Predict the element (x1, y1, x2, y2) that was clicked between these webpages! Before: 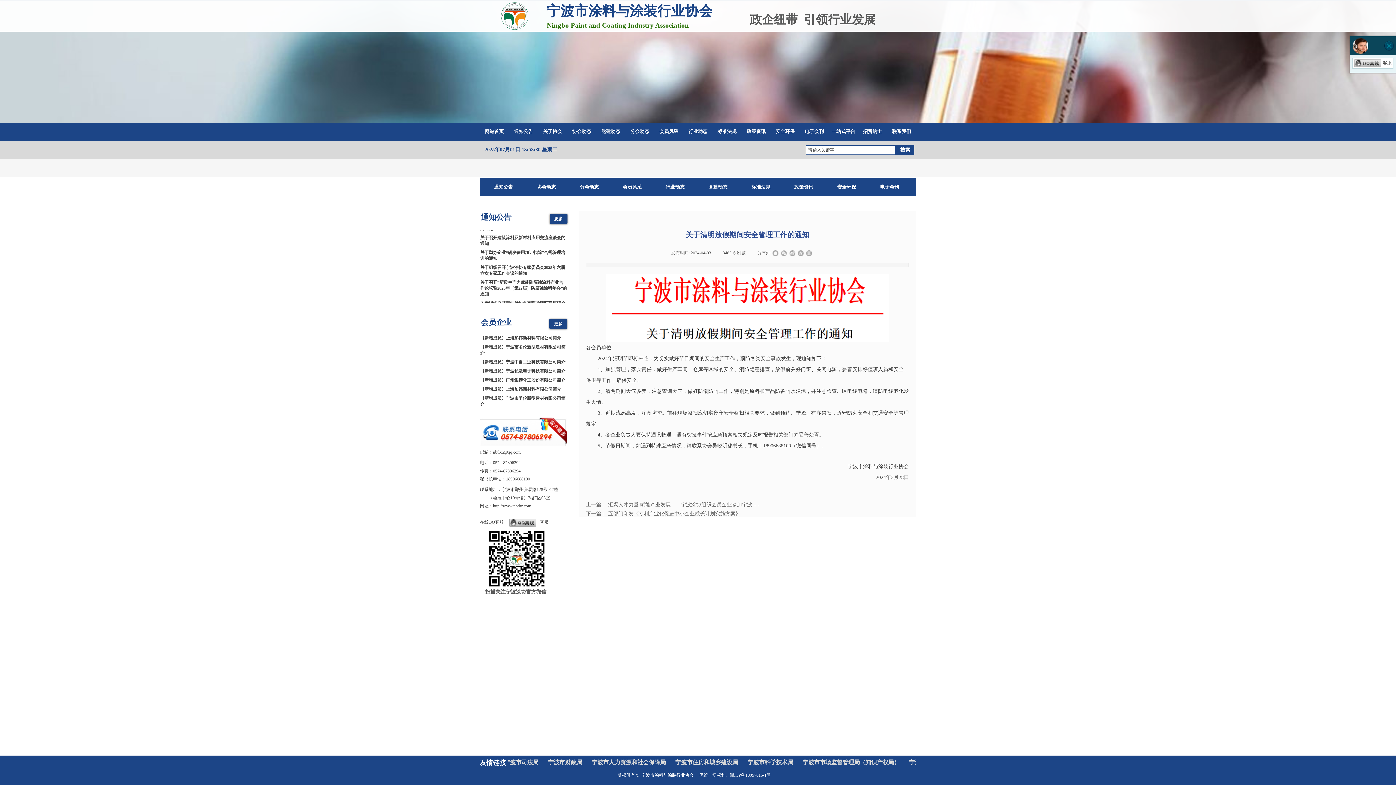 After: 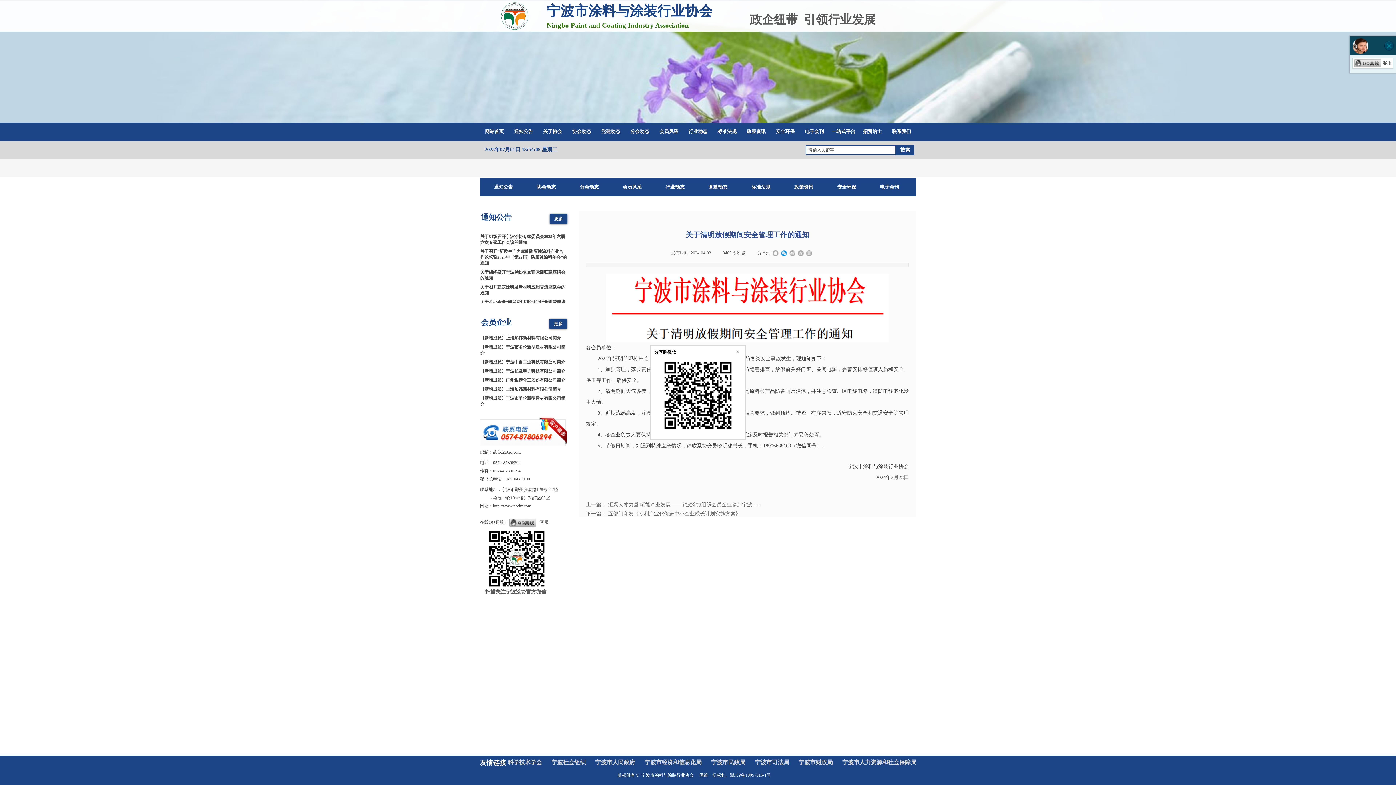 Action: bbox: (781, 250, 787, 256)